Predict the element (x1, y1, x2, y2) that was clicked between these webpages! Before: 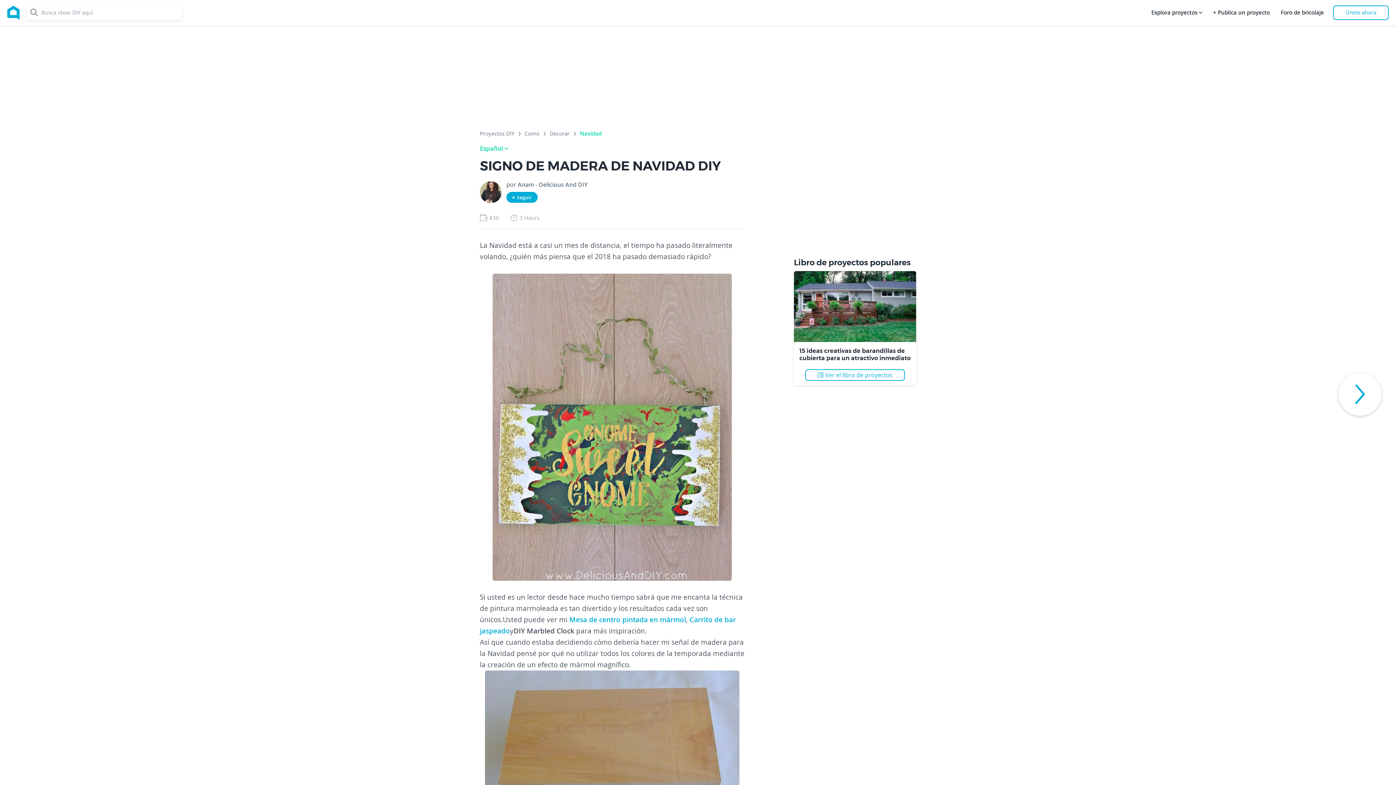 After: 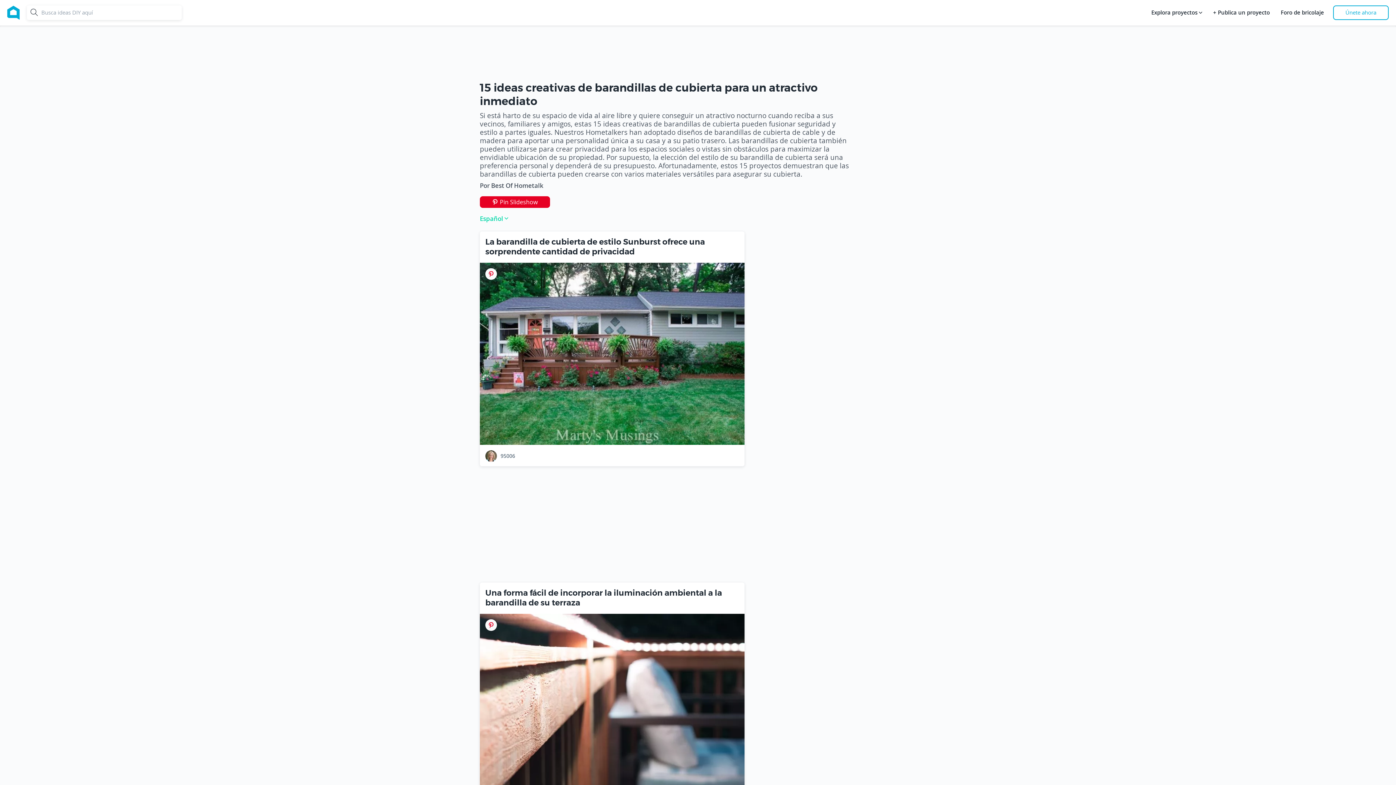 Action: label: 15 ideas creativas de barandillas de cubierta para un atractivo inmediato bbox: (799, 347, 910, 361)